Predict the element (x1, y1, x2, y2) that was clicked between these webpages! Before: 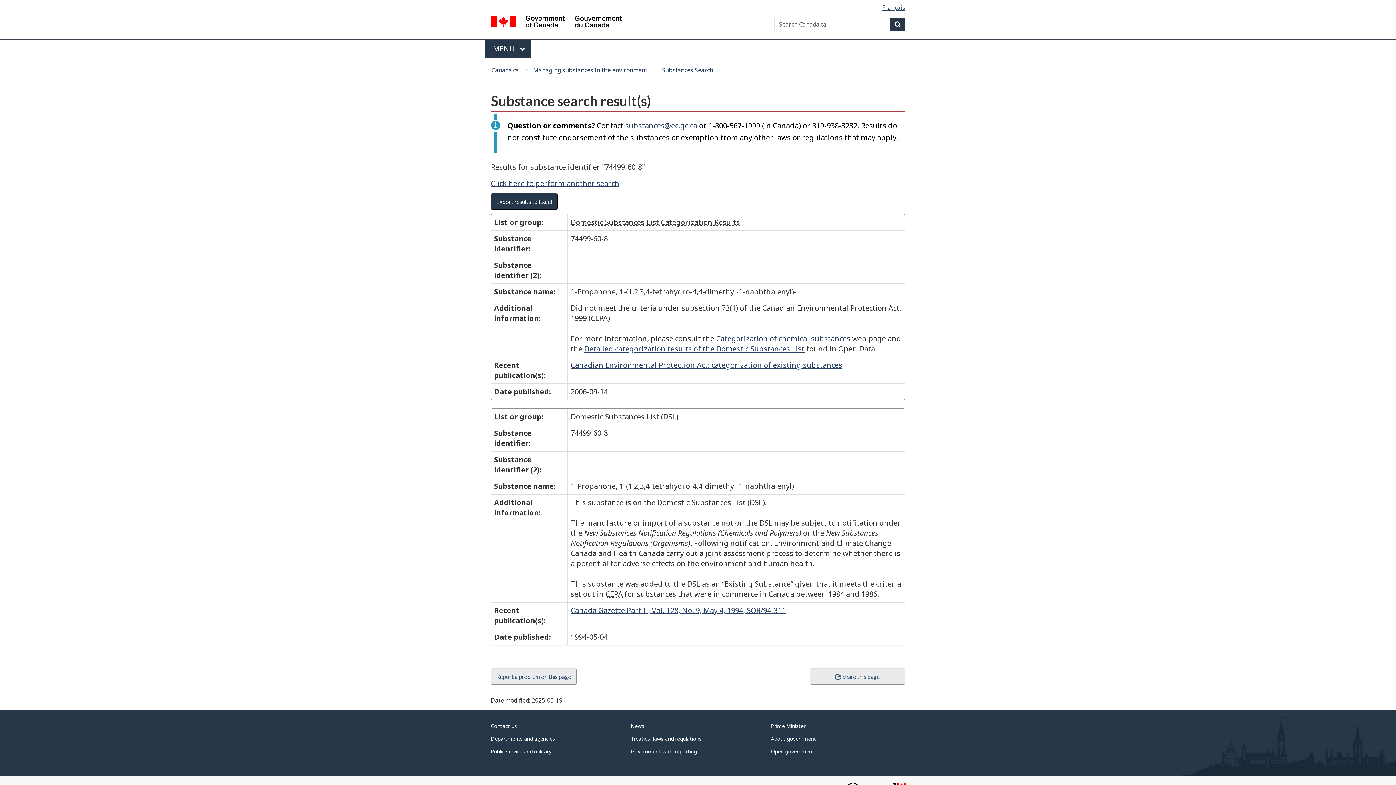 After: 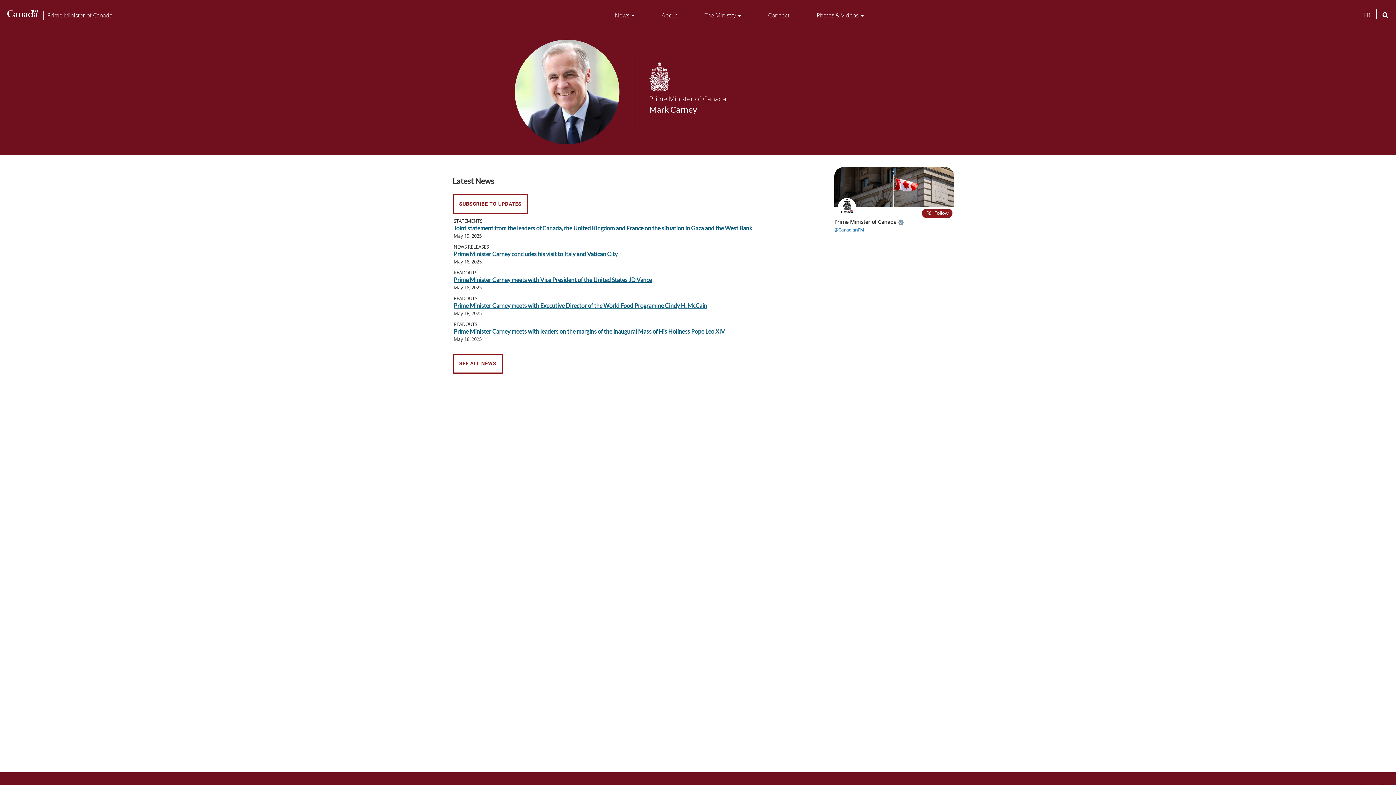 Action: bbox: (771, 722, 805, 729) label: Prime Minister